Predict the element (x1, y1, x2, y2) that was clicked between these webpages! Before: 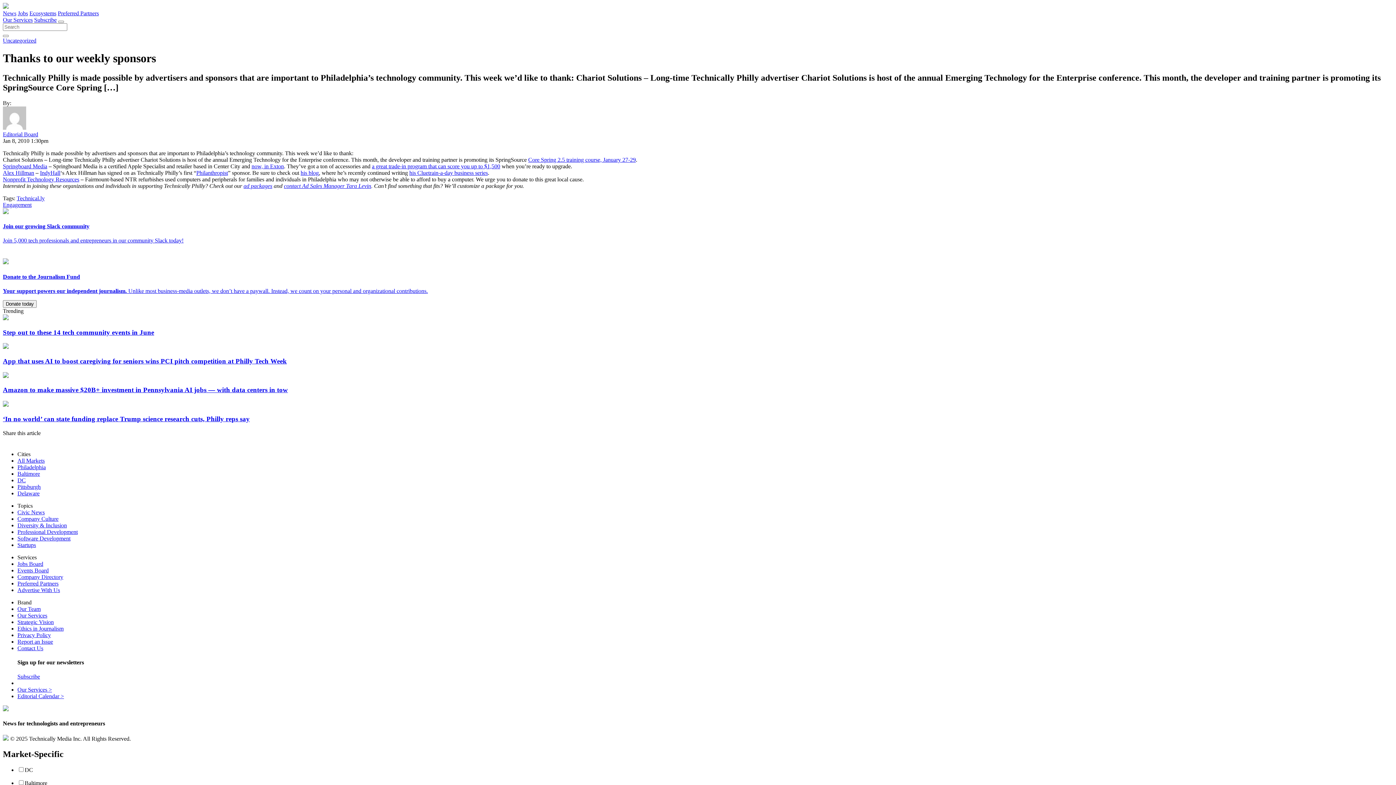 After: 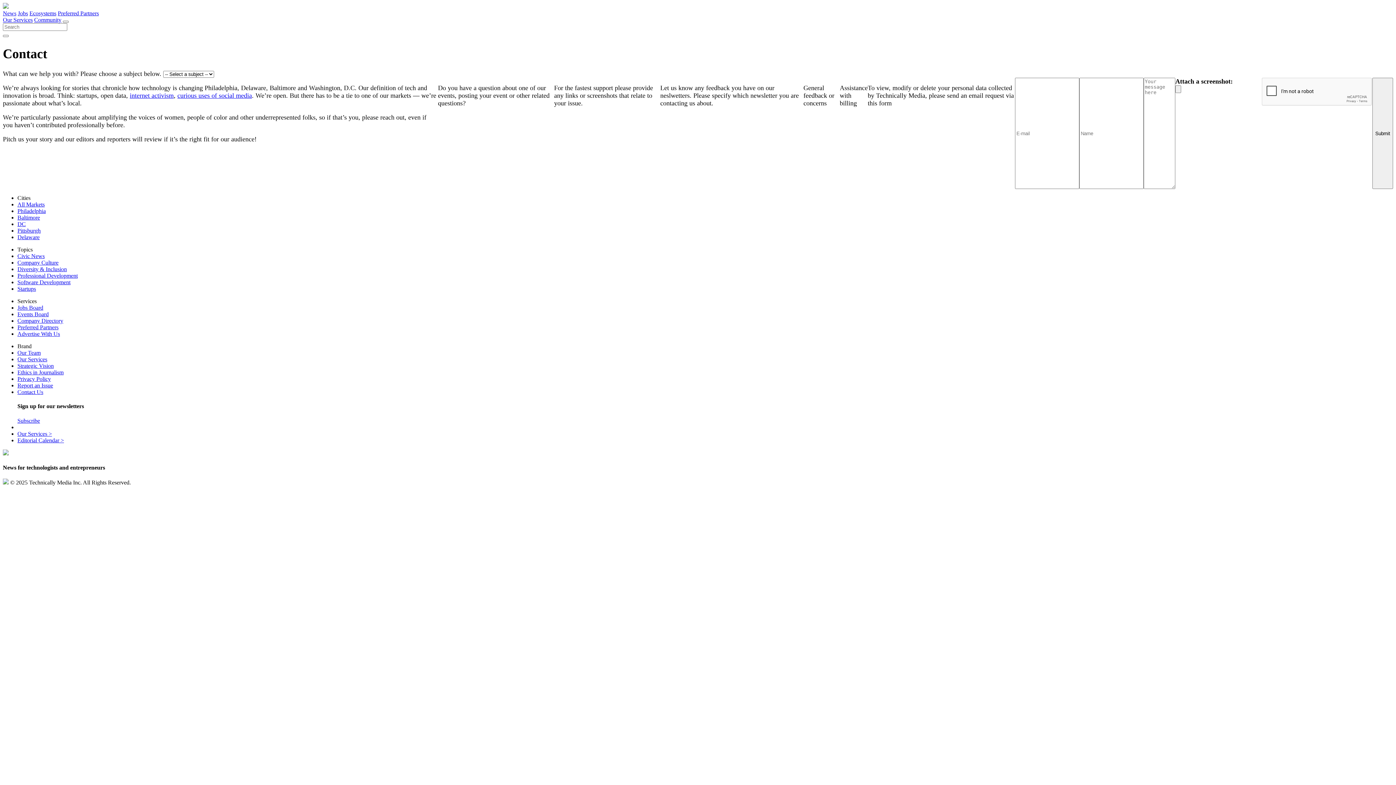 Action: label: Contact Us bbox: (17, 645, 43, 651)